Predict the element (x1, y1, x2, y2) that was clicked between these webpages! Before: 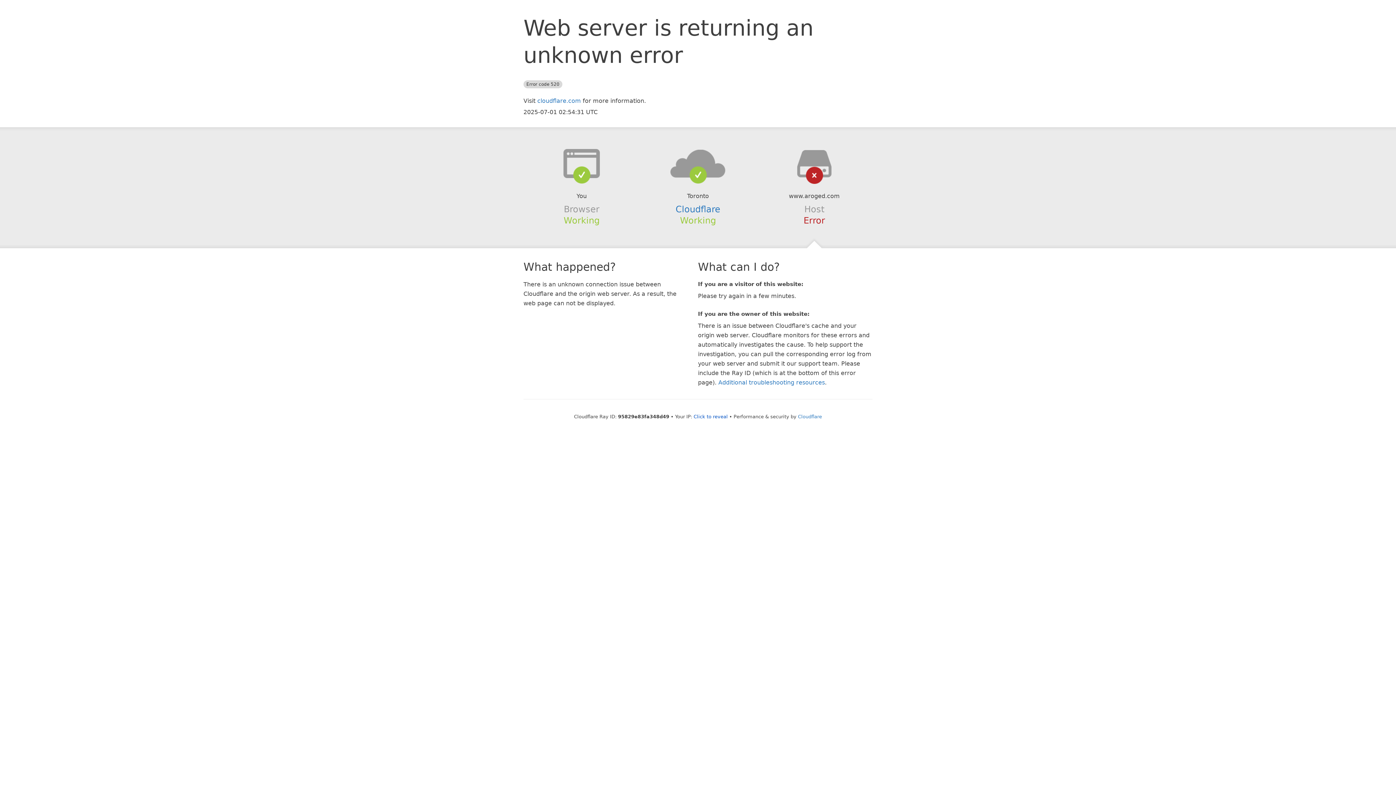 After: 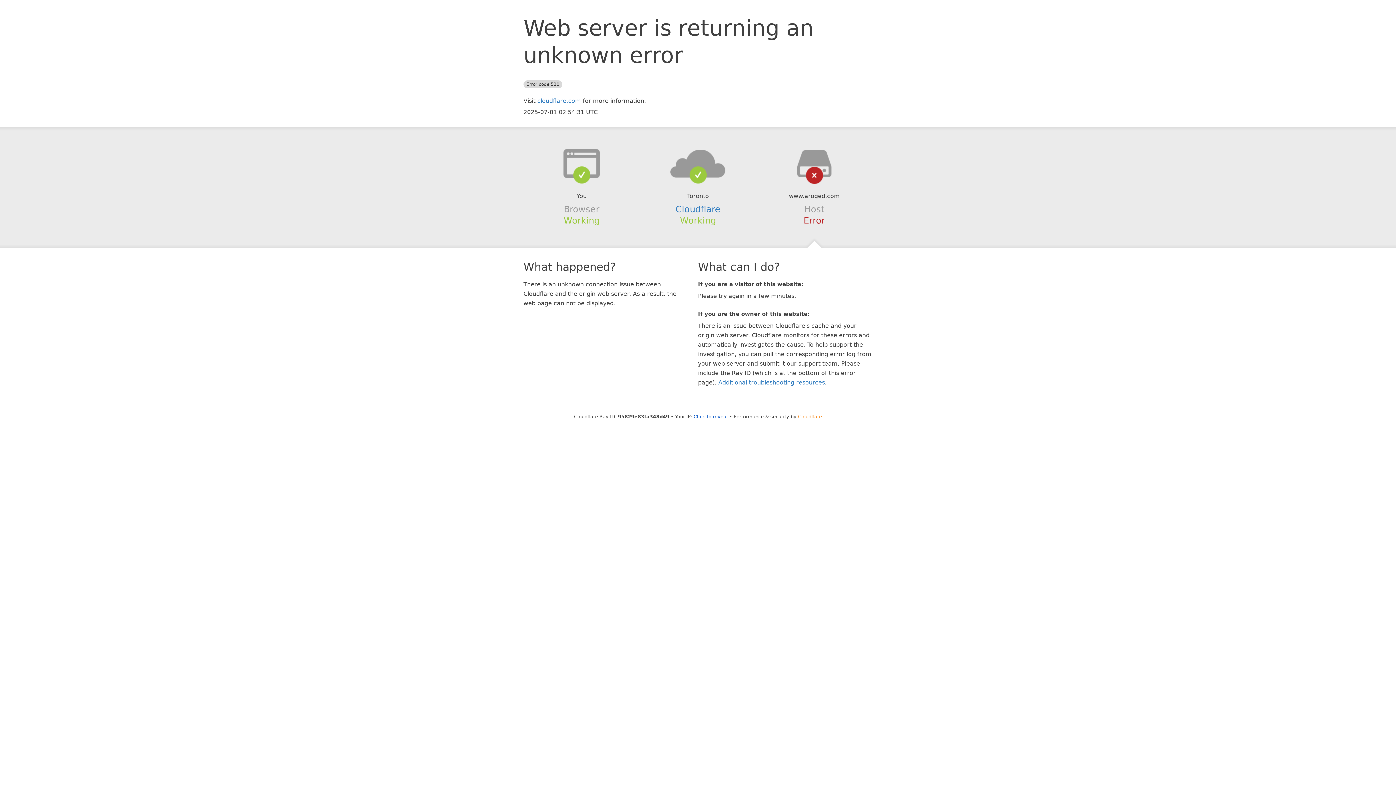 Action: label: Cloudflare bbox: (798, 414, 822, 419)